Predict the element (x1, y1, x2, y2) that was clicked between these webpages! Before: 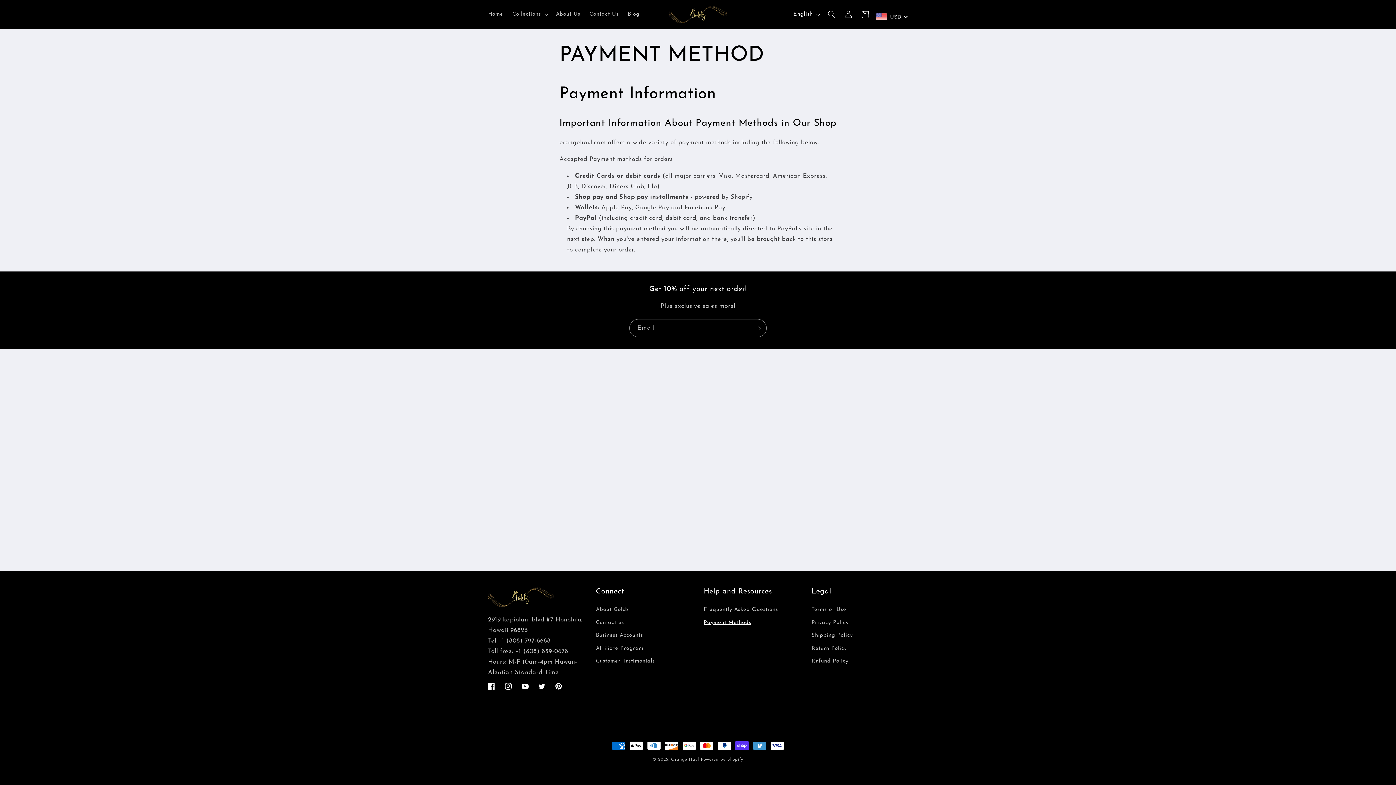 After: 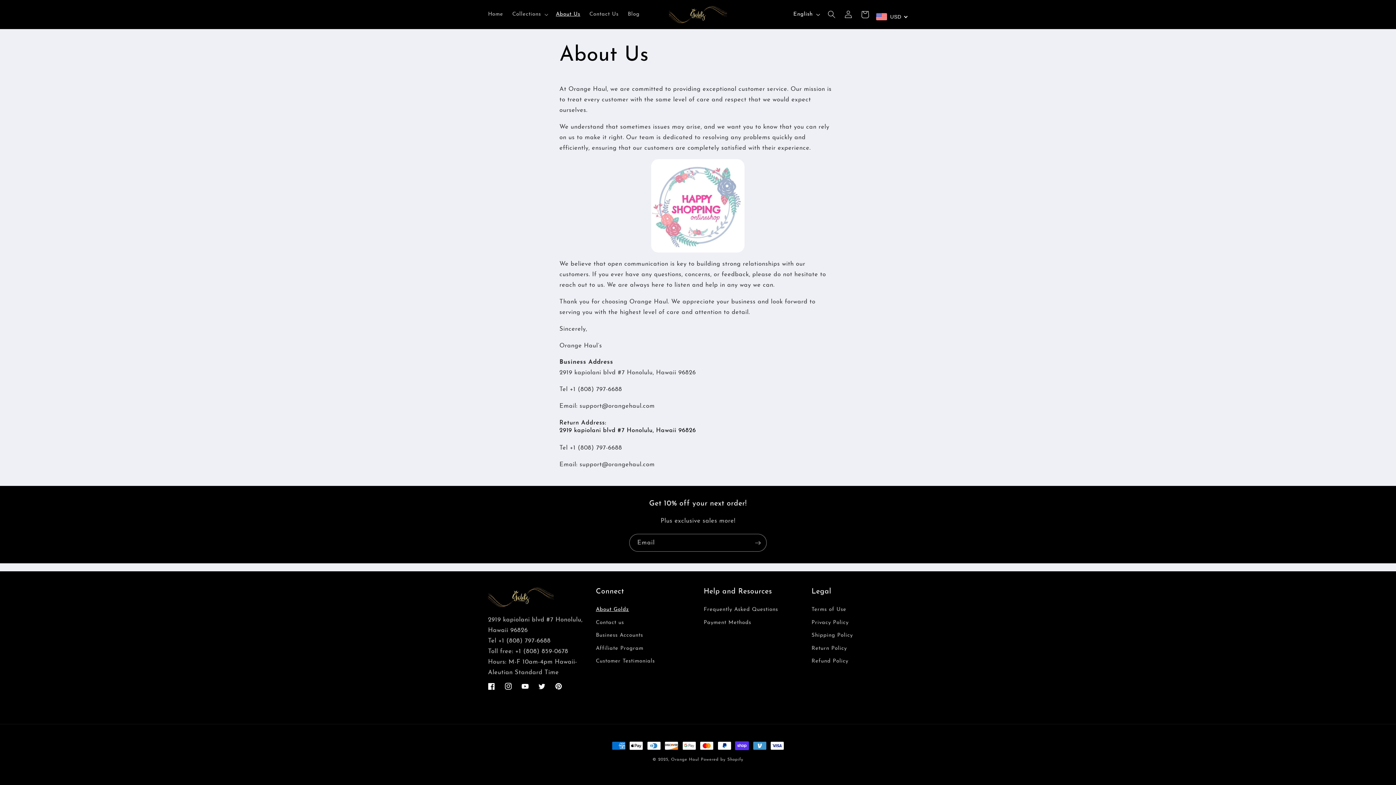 Action: bbox: (596, 605, 629, 616) label: About Goldz